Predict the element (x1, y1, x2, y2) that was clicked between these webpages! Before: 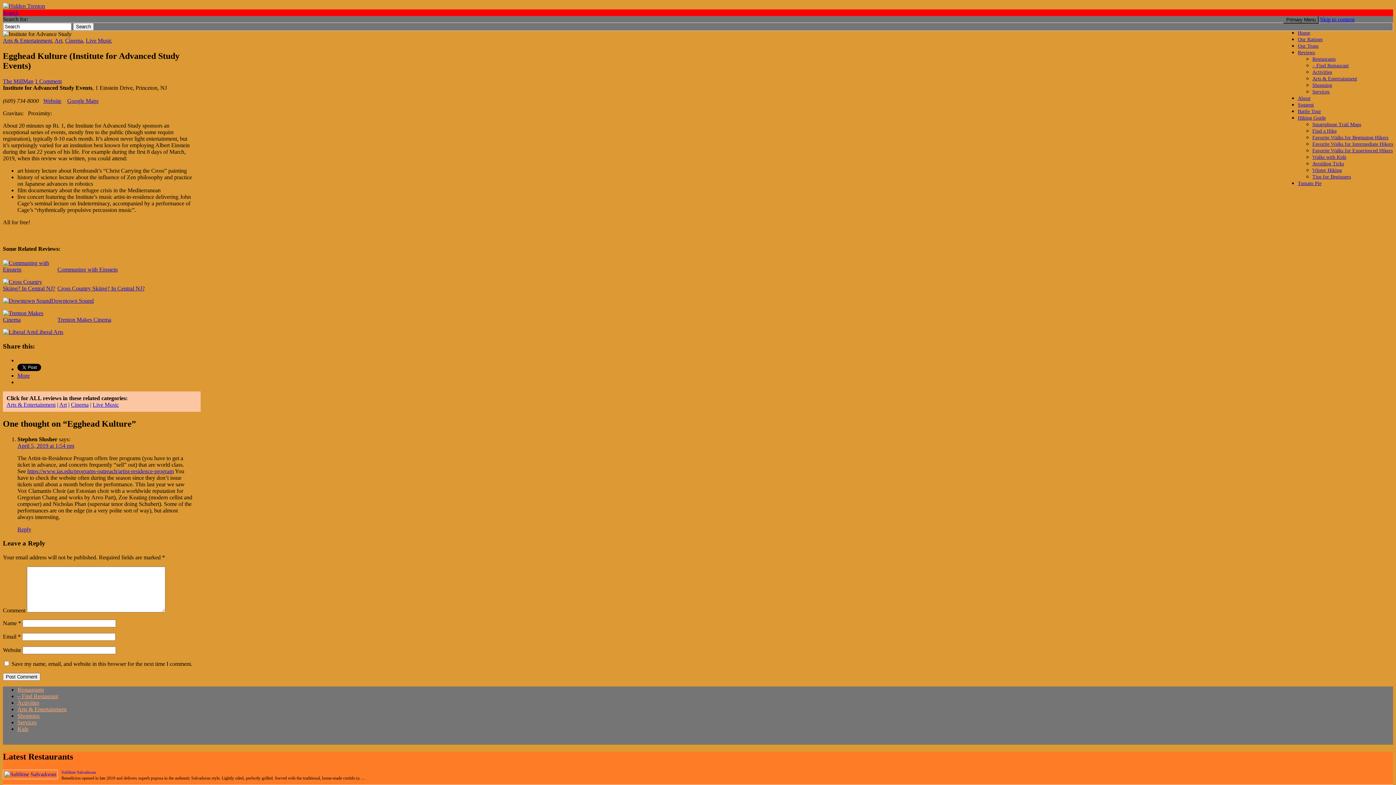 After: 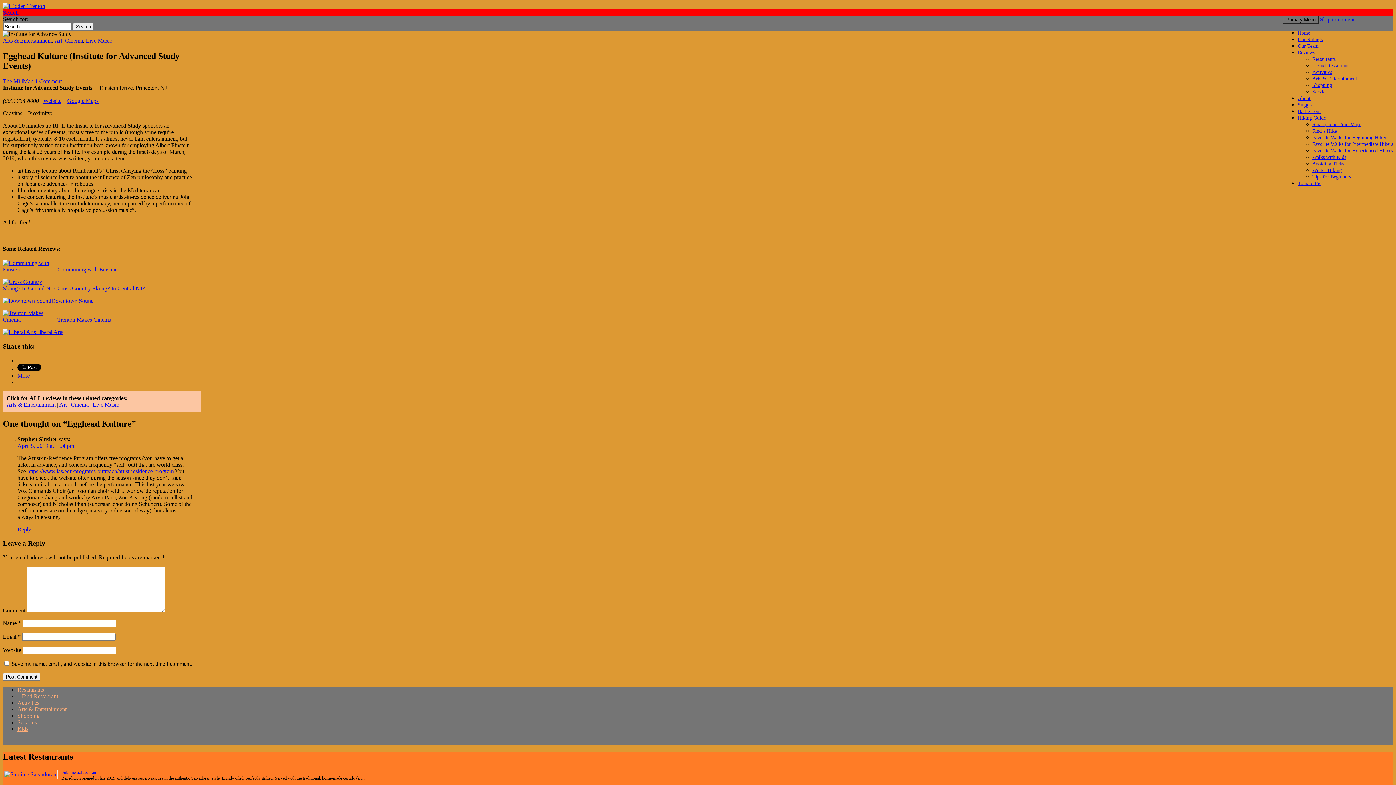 Action: bbox: (17, 372, 29, 378) label: More